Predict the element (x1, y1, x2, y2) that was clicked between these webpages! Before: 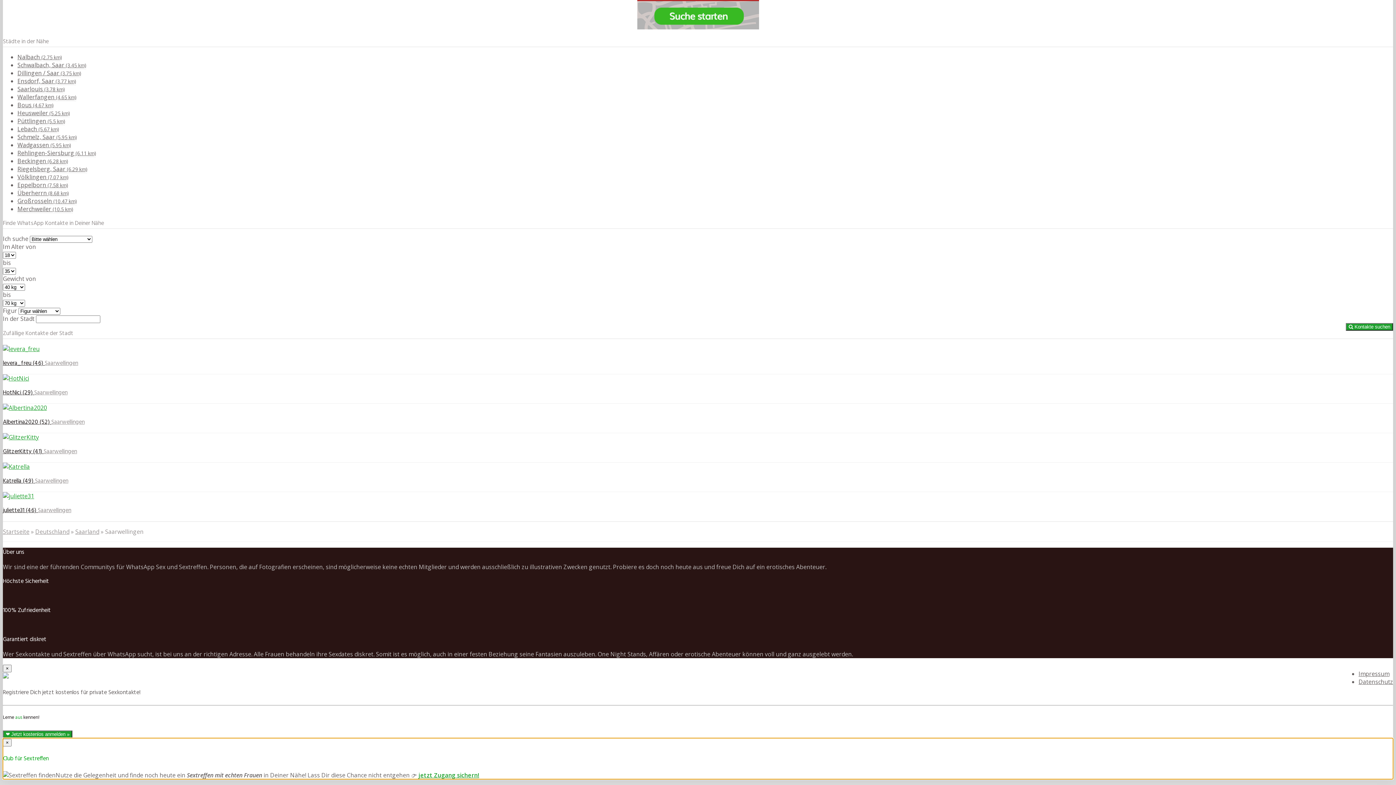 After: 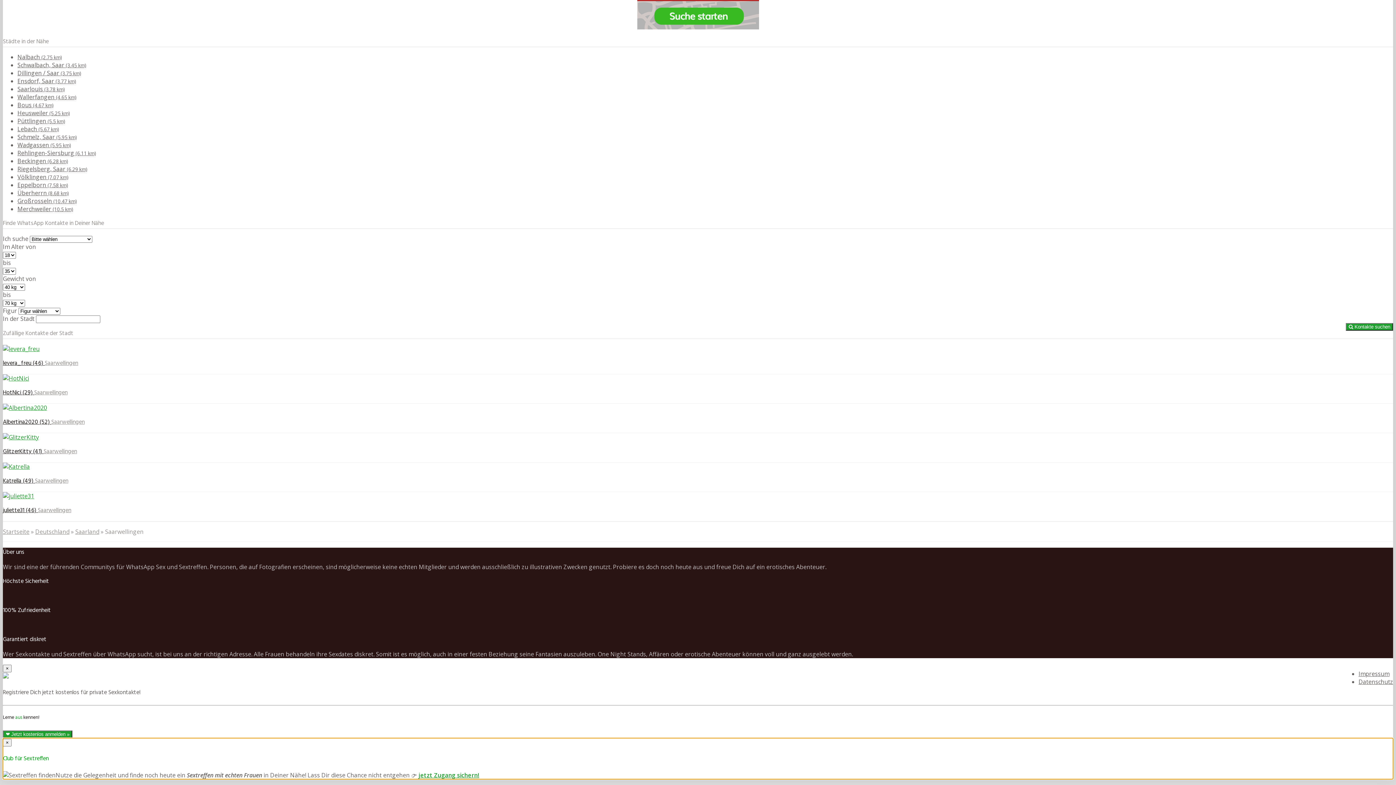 Action: bbox: (17, 34, 51, 42) label: Registrieren